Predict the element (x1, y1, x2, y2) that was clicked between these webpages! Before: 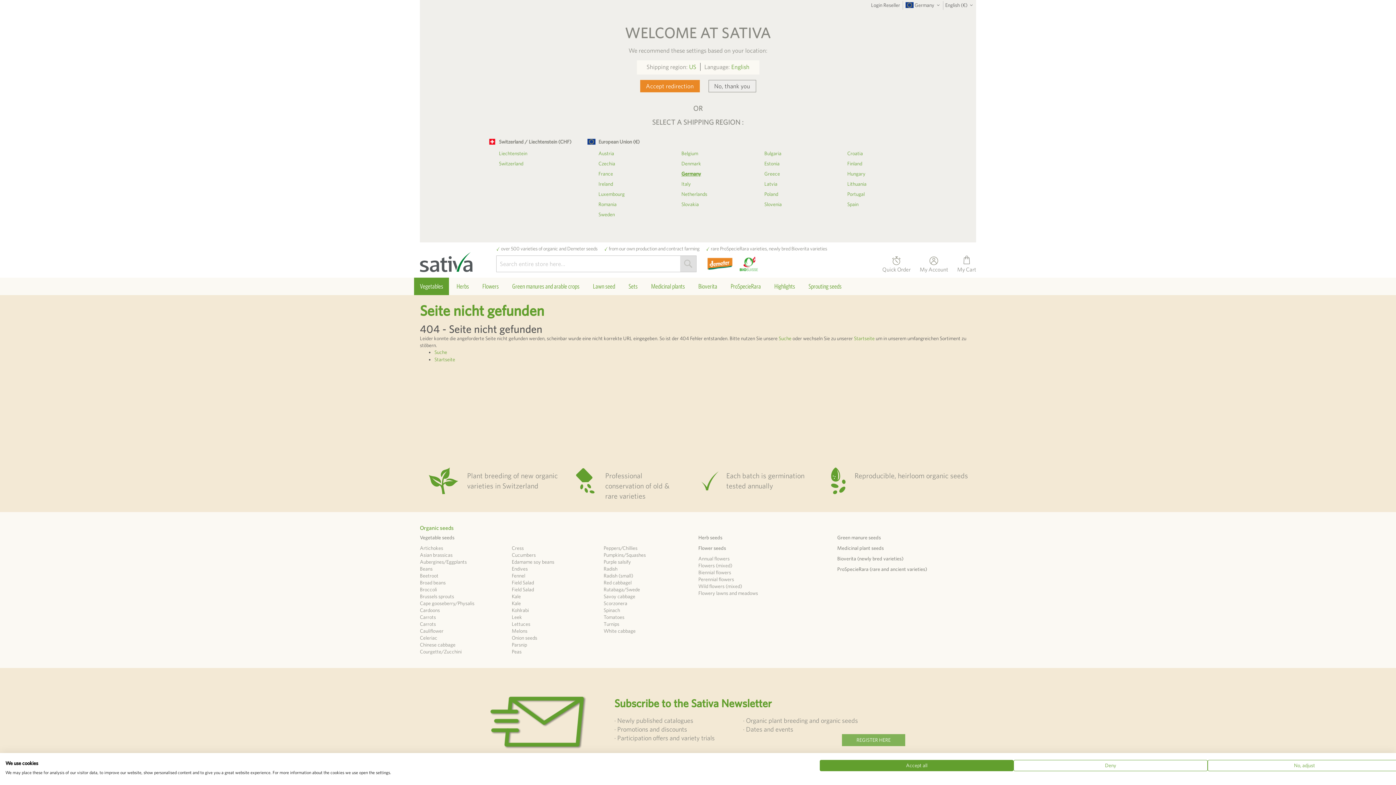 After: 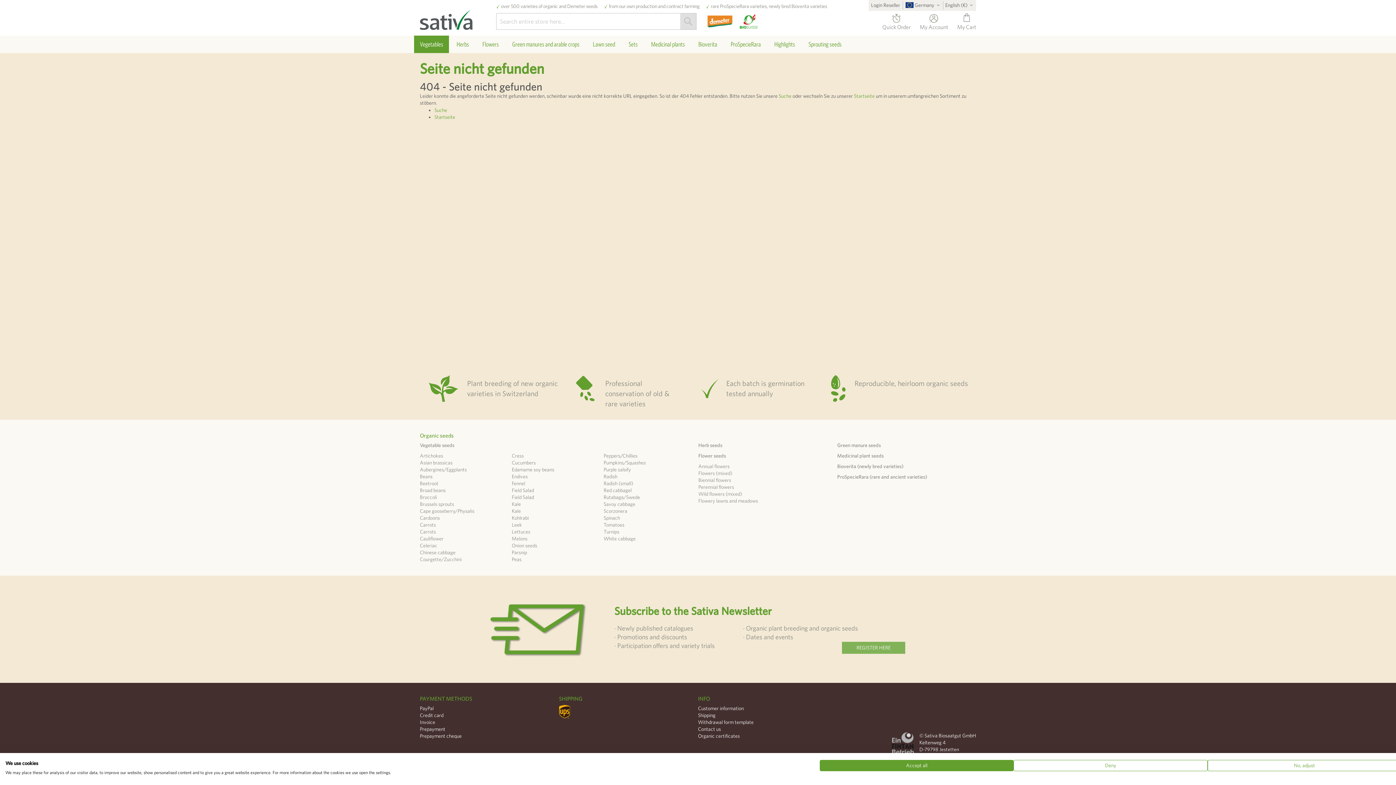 Action: bbox: (708, 79, 756, 92) label: No, thank you